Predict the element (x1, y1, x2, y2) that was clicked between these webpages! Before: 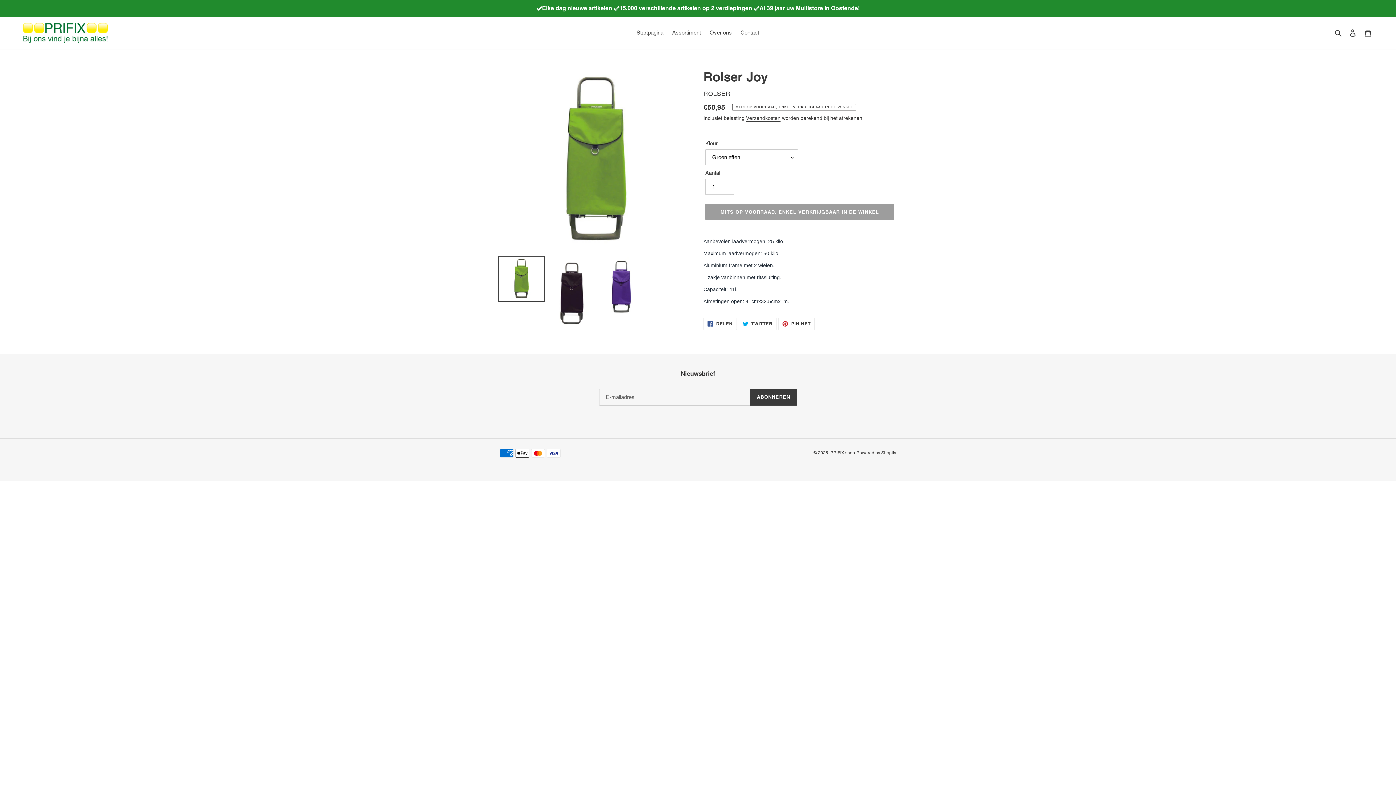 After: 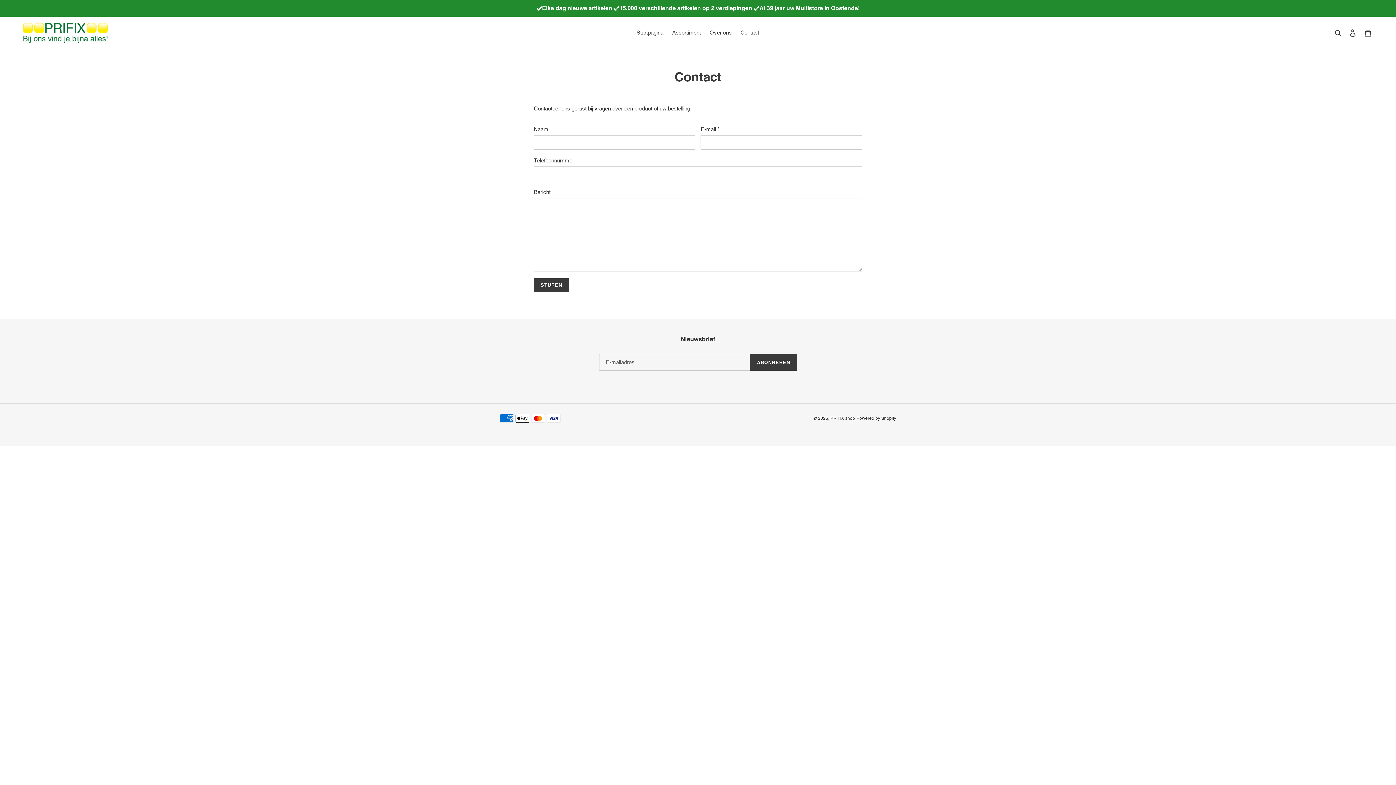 Action: bbox: (737, 27, 762, 37) label: Contact